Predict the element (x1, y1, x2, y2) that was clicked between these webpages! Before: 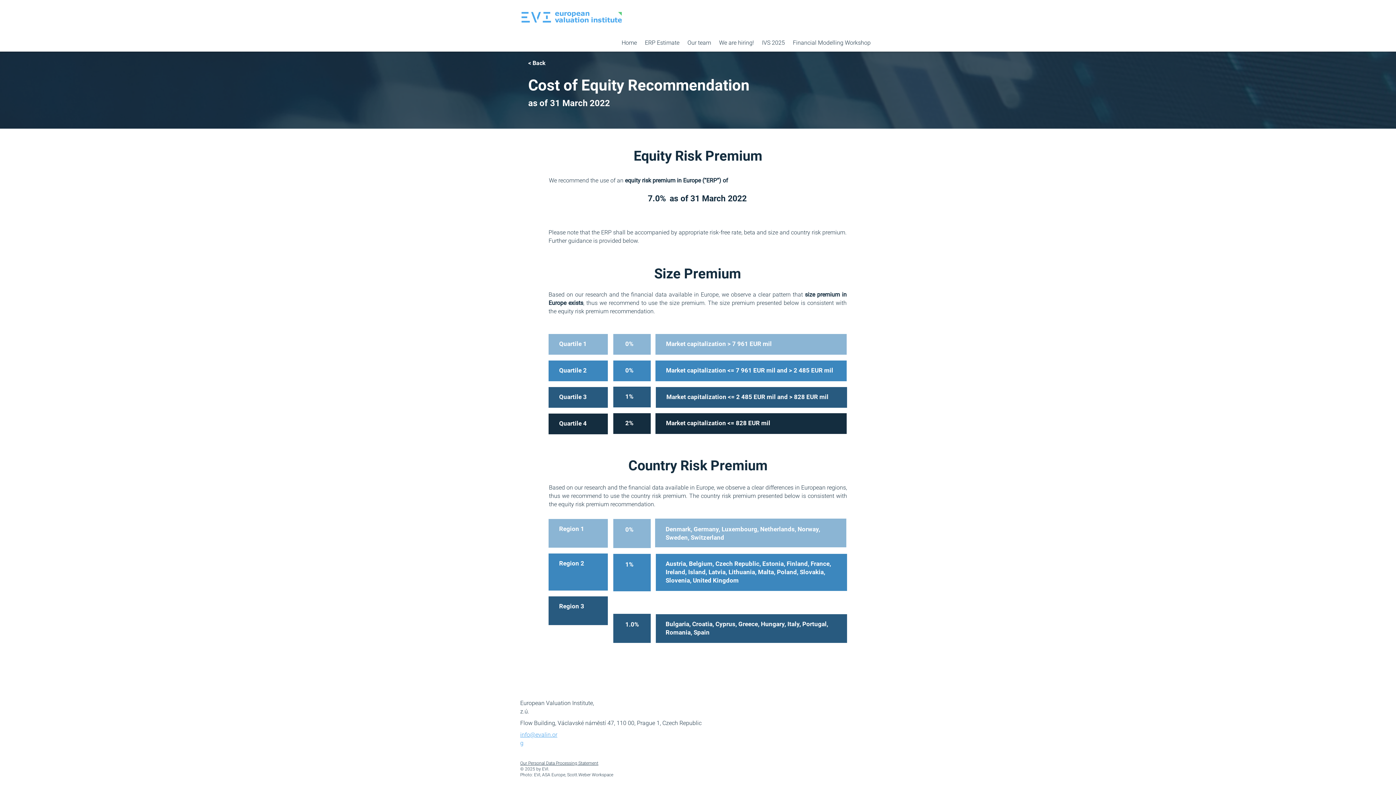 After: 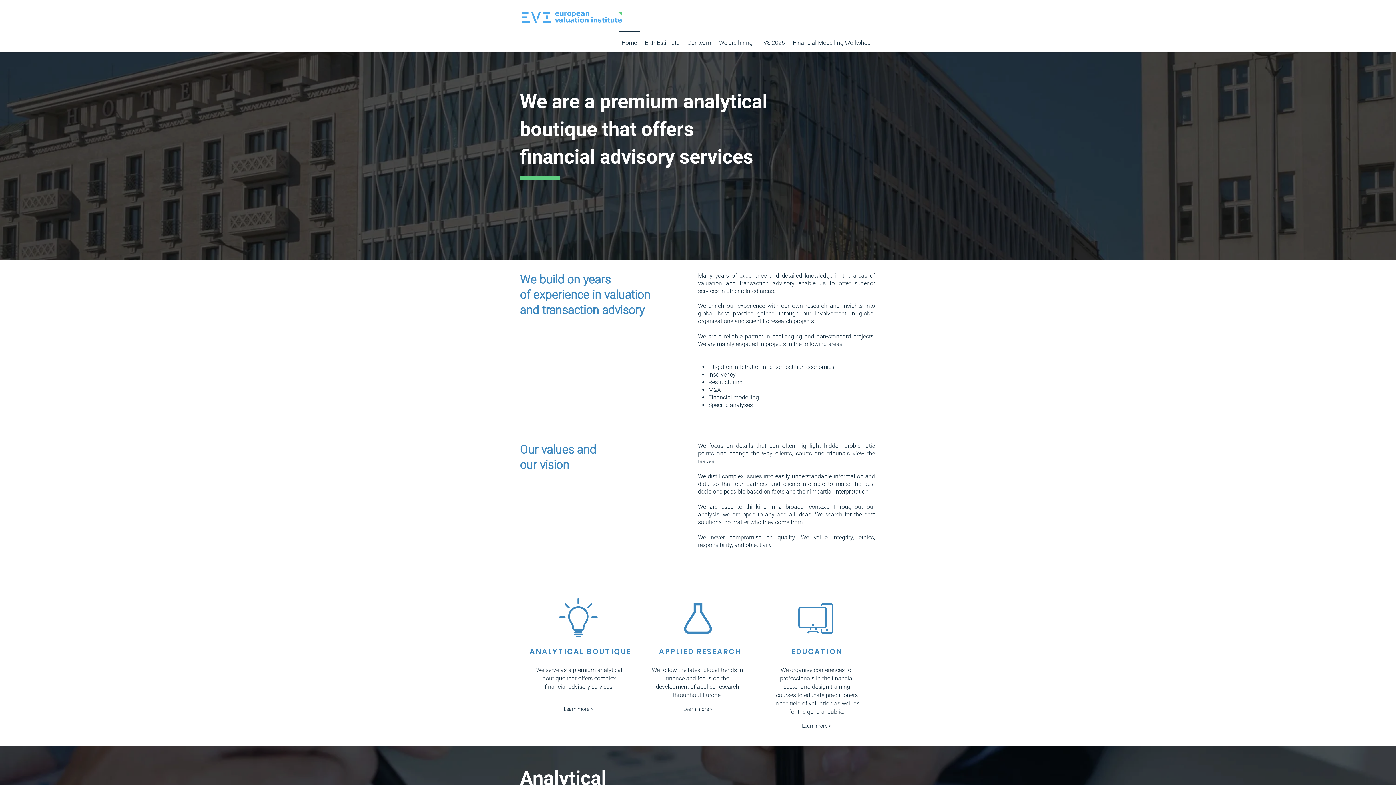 Action: label: Our team bbox: (683, 30, 715, 48)